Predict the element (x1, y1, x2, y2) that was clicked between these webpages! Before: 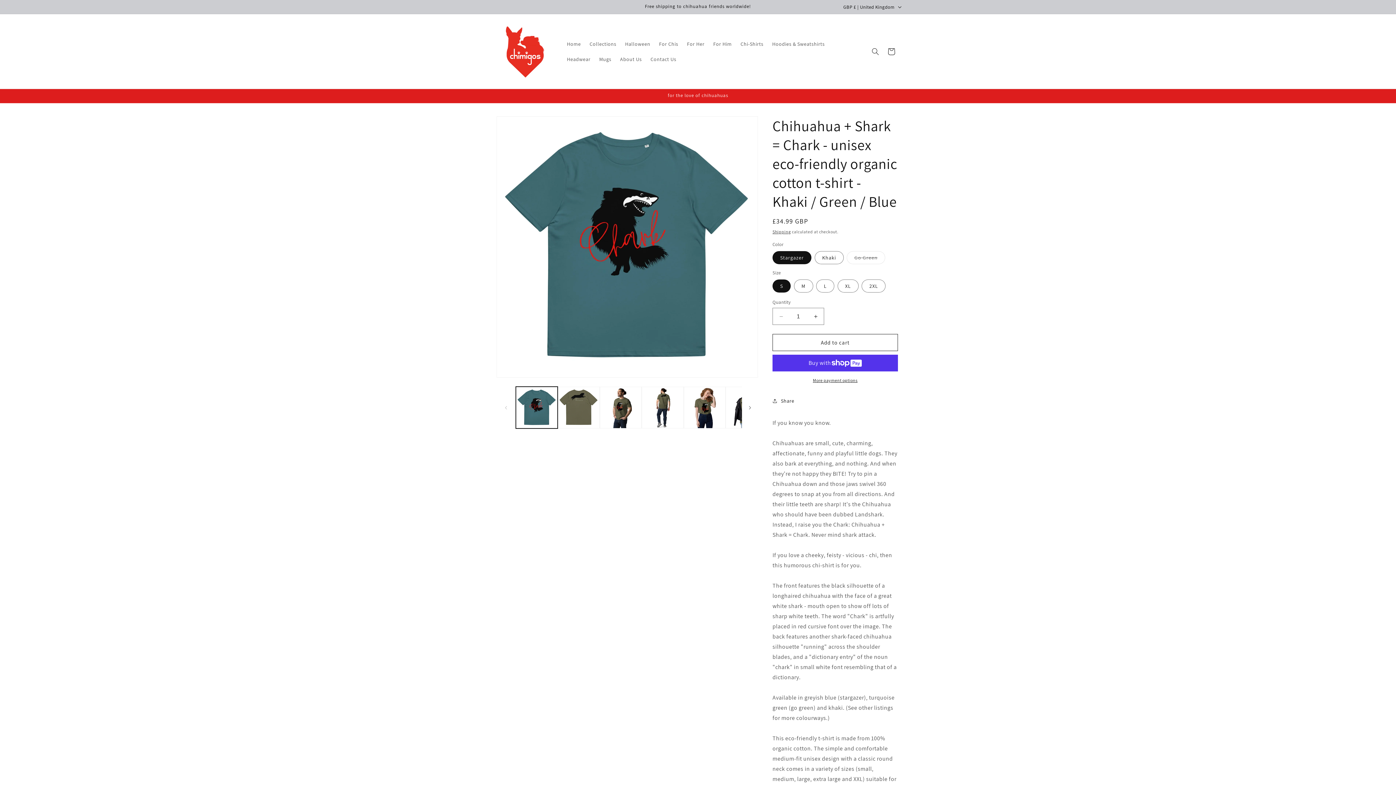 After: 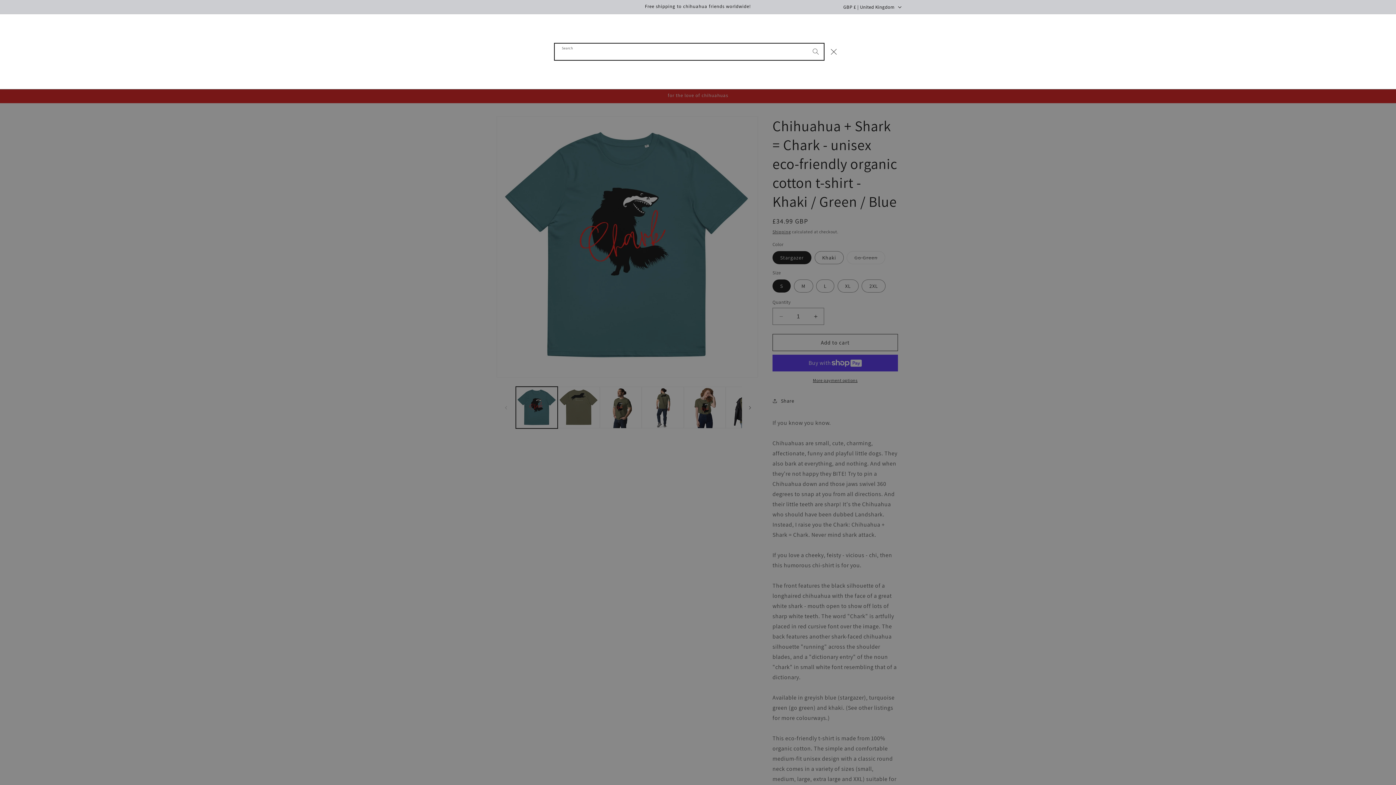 Action: label: Search bbox: (867, 43, 883, 59)